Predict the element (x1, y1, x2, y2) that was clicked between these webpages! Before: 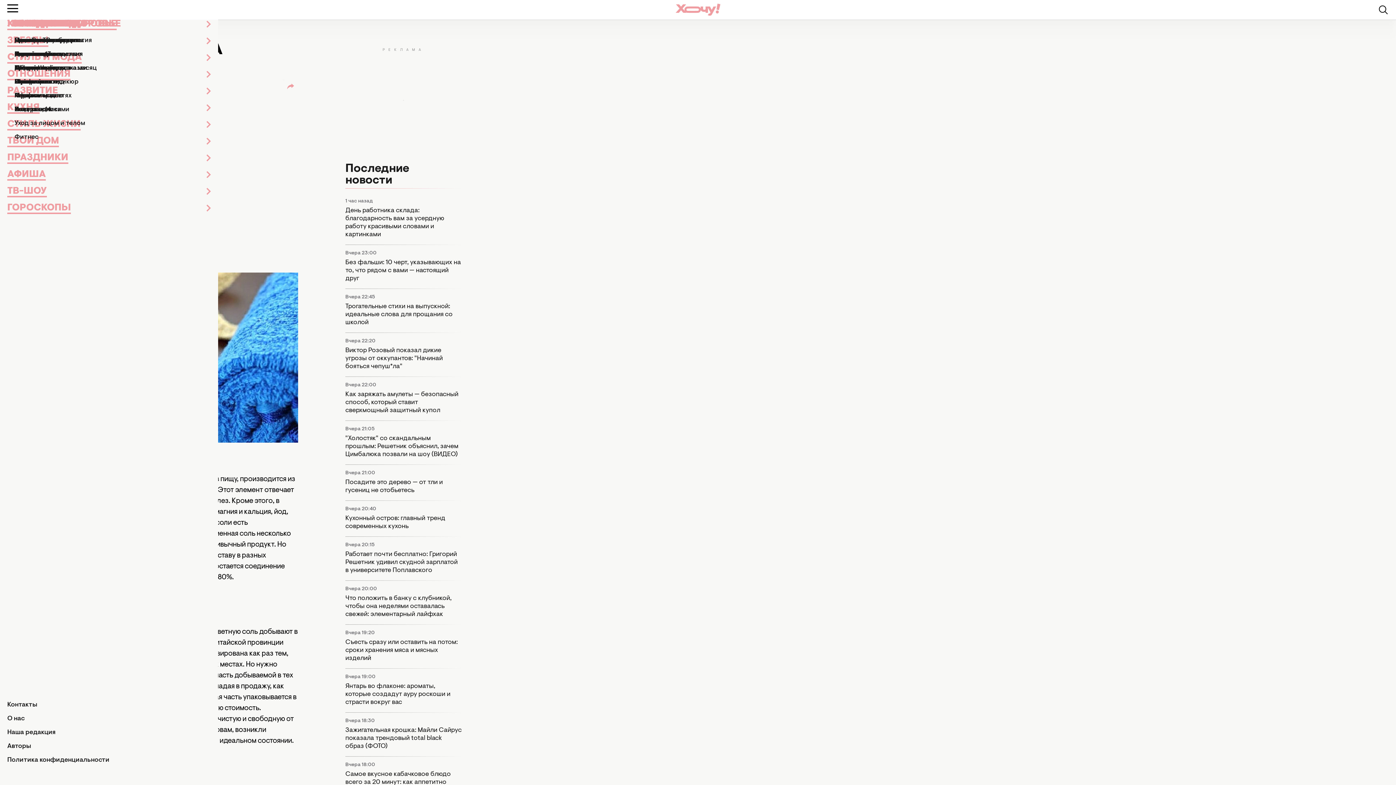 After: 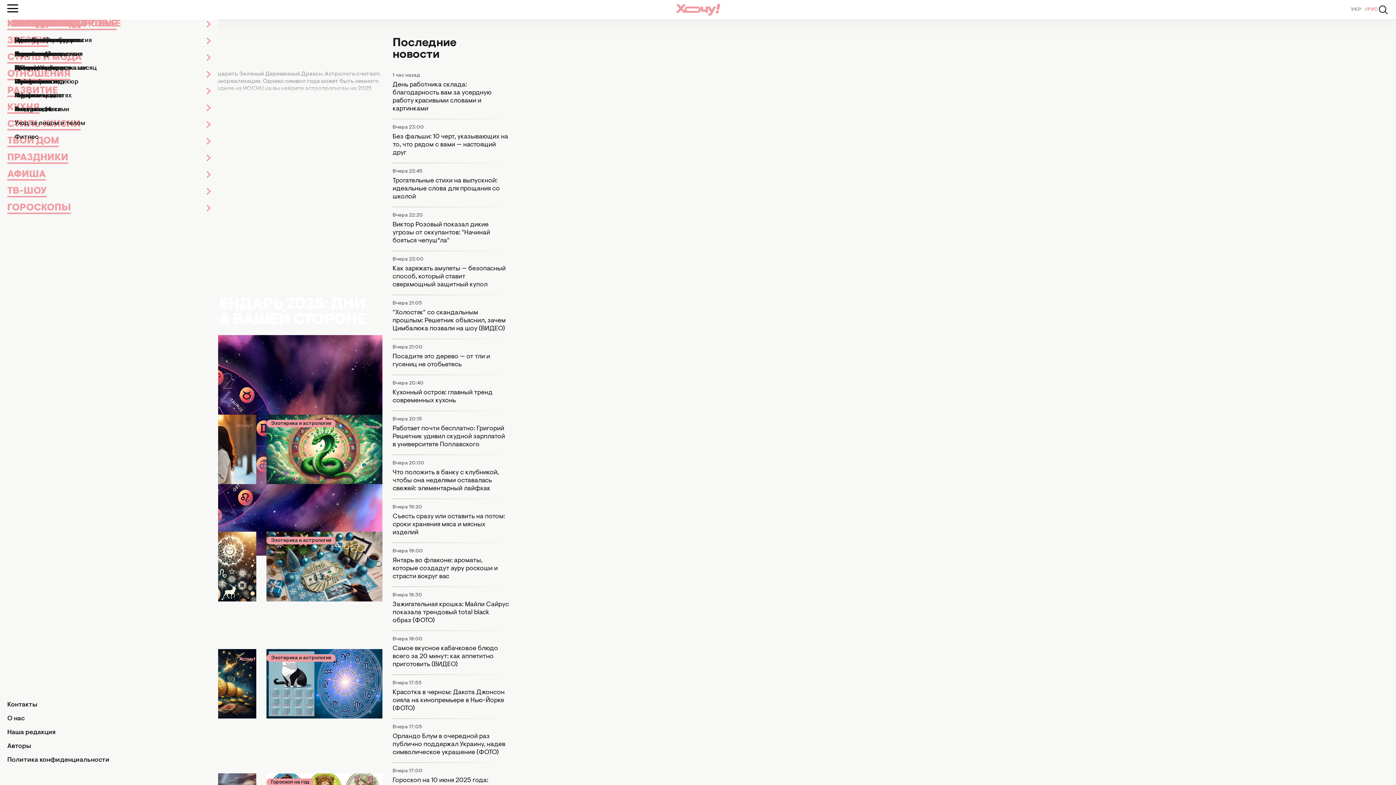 Action: label: Гороскоп на год bbox: (14, 78, 64, 85)